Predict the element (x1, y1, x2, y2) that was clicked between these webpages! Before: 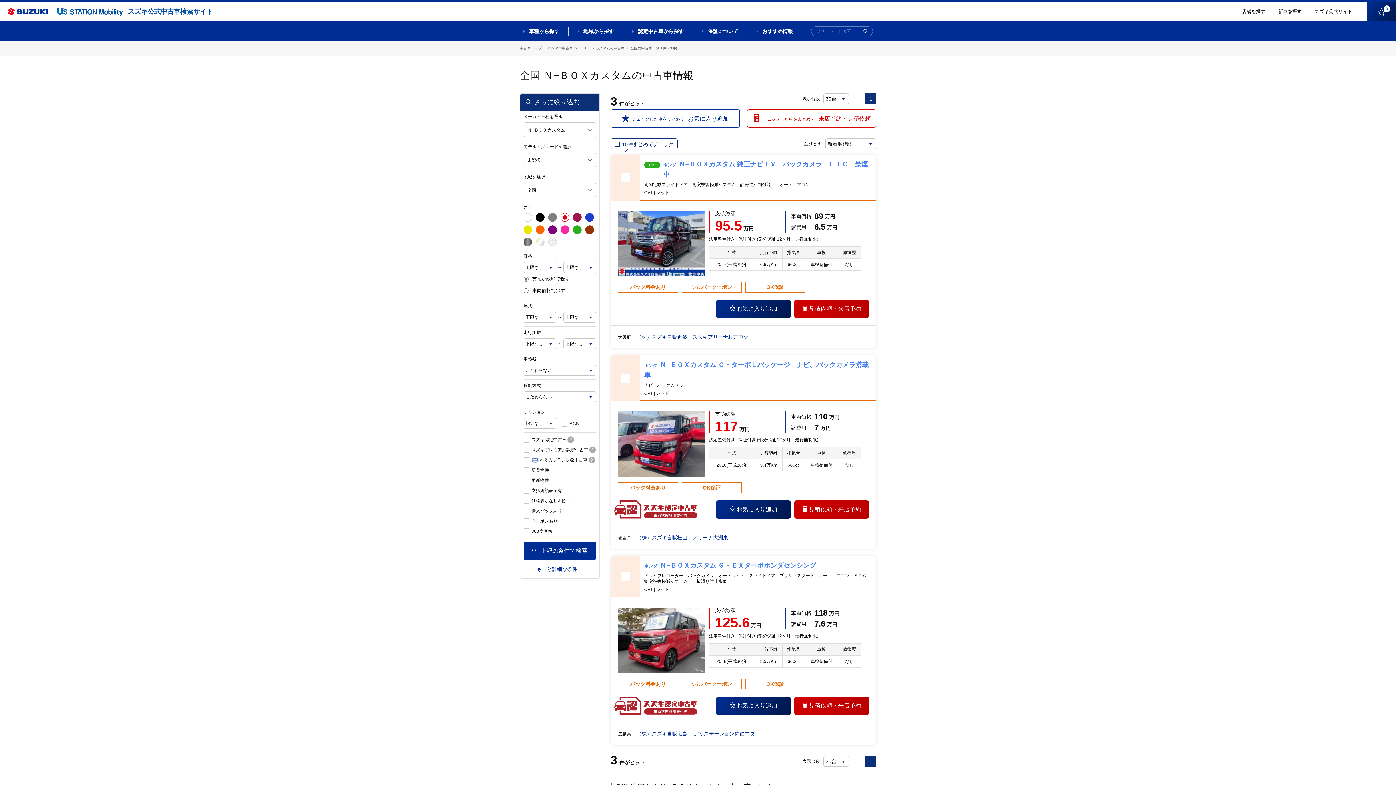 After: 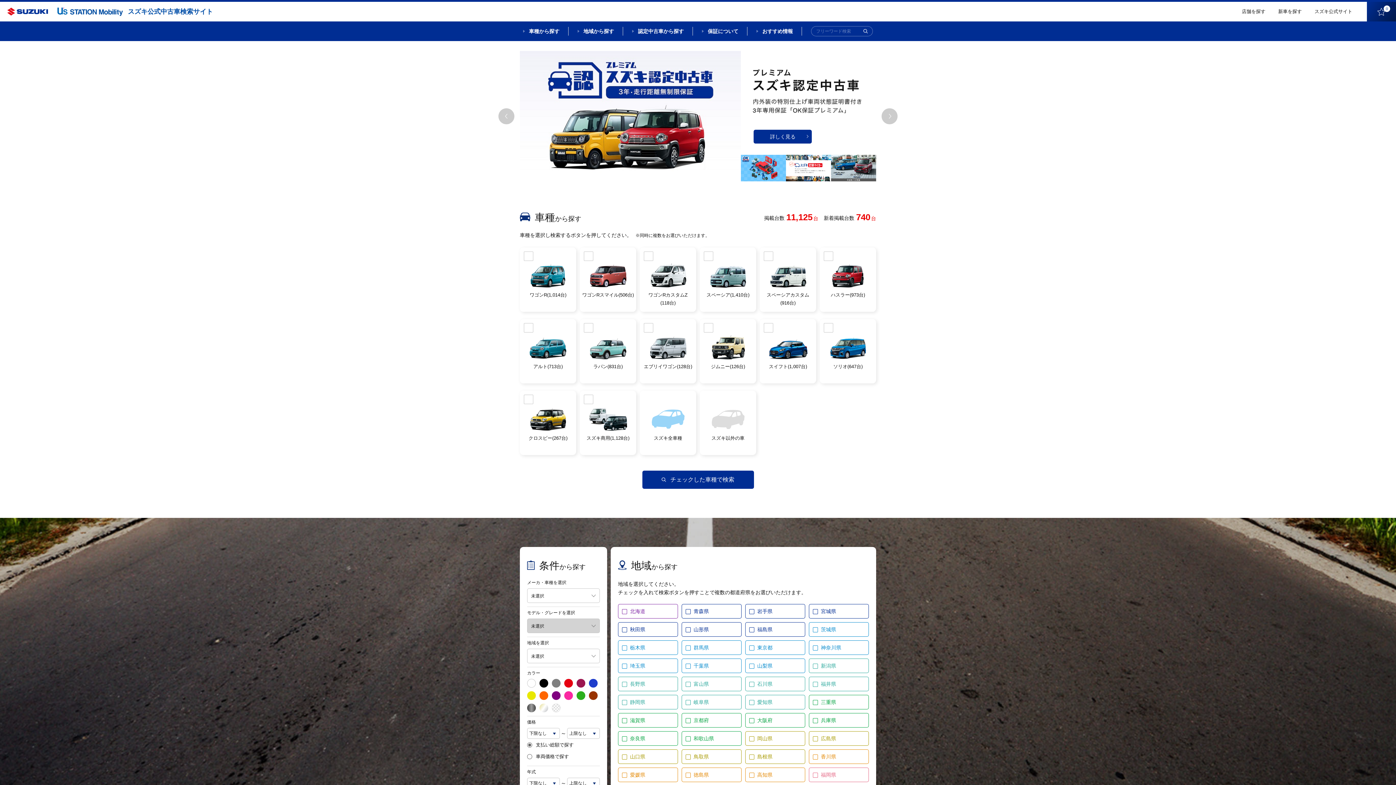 Action: bbox: (520, 46, 541, 50) label: 中古車トップ